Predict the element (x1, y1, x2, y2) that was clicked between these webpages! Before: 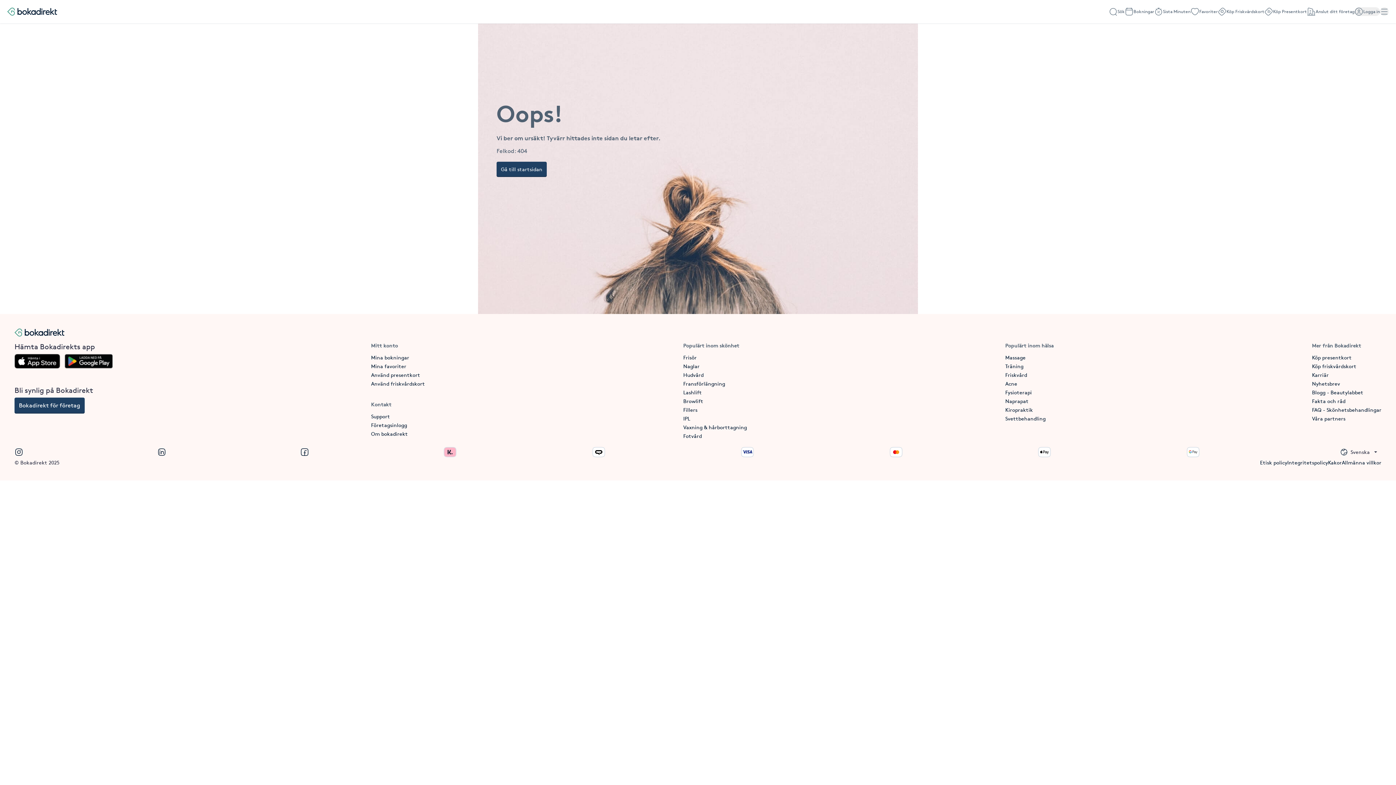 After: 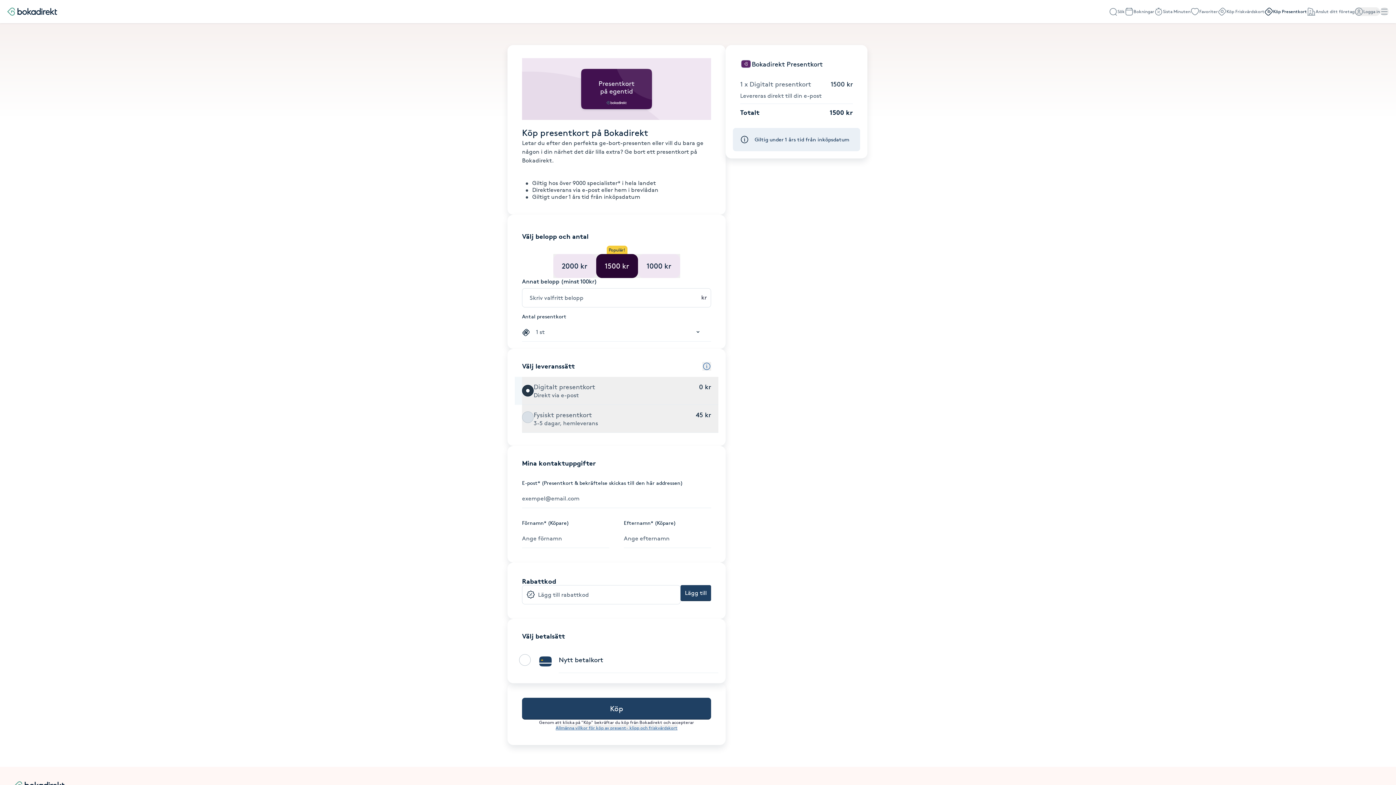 Action: bbox: (1312, 354, 1352, 360) label: Köp presentkort